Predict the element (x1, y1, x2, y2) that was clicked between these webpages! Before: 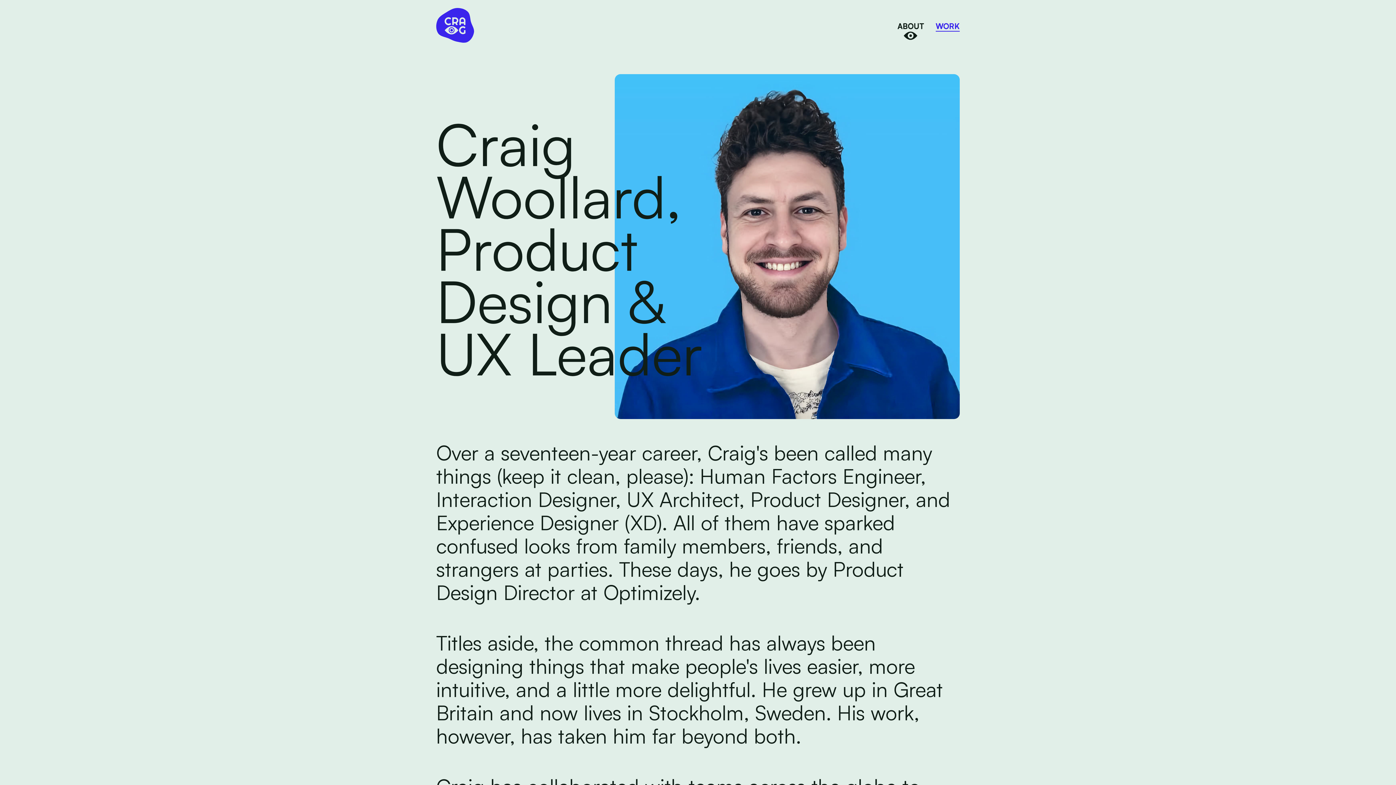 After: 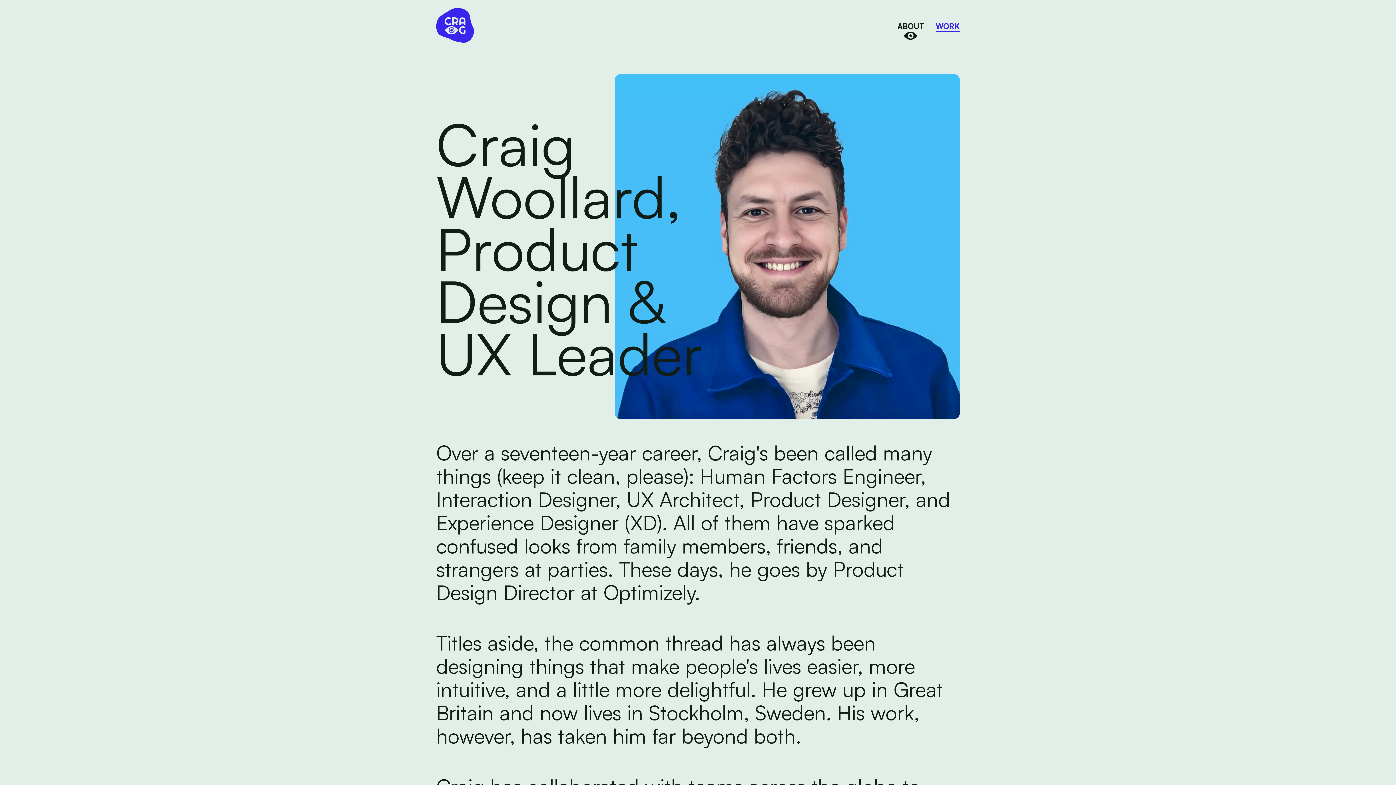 Action: bbox: (436, 8, 474, 44)